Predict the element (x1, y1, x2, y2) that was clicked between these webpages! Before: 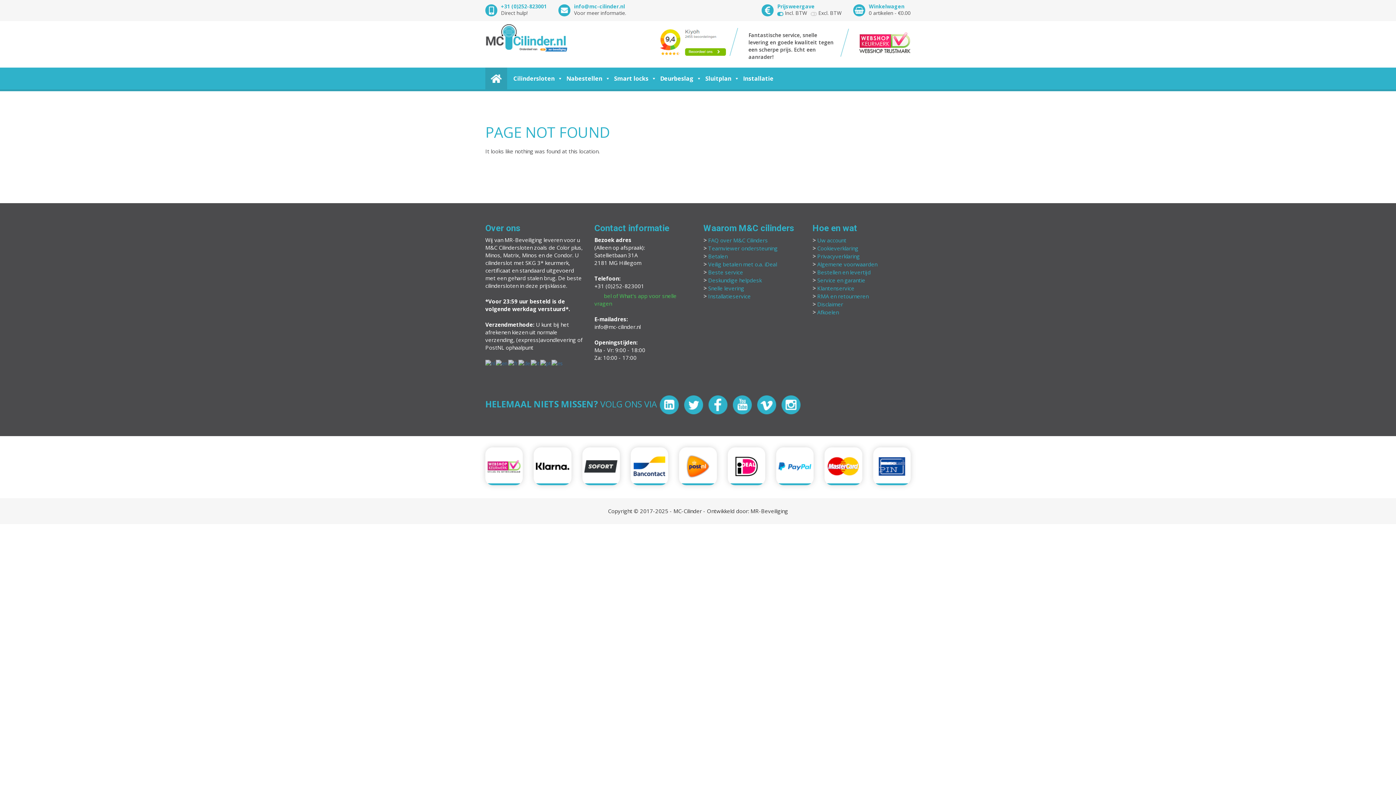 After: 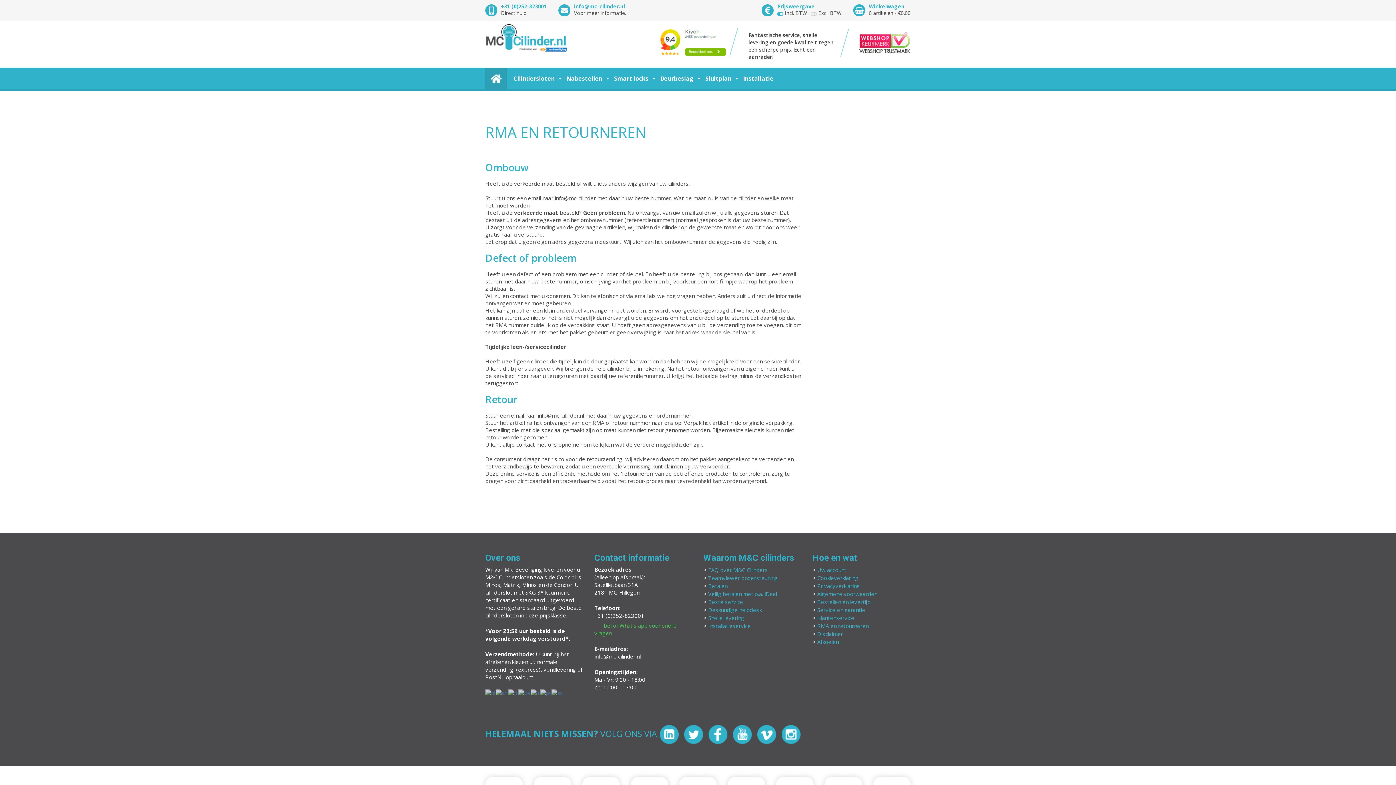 Action: bbox: (817, 292, 868, 300) label: RMA en retourneren